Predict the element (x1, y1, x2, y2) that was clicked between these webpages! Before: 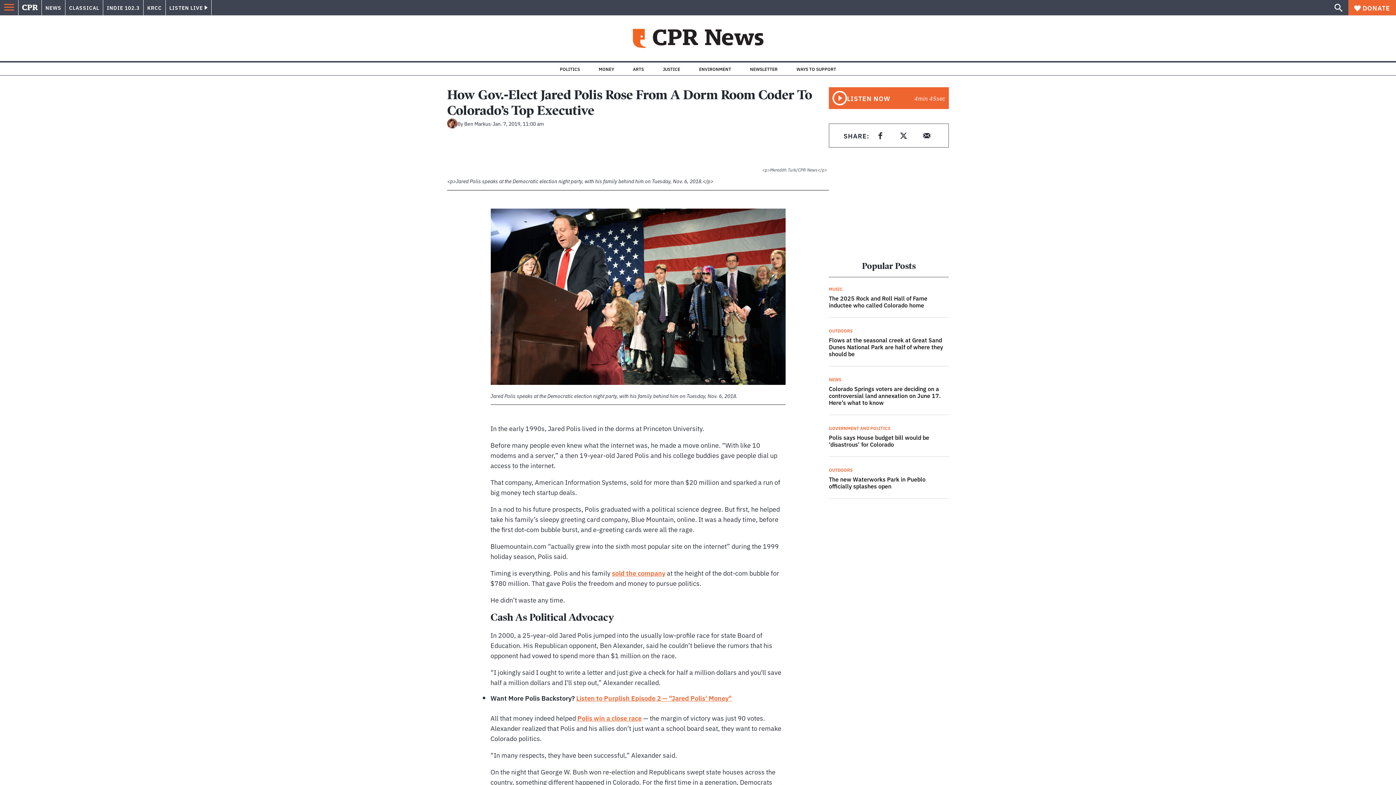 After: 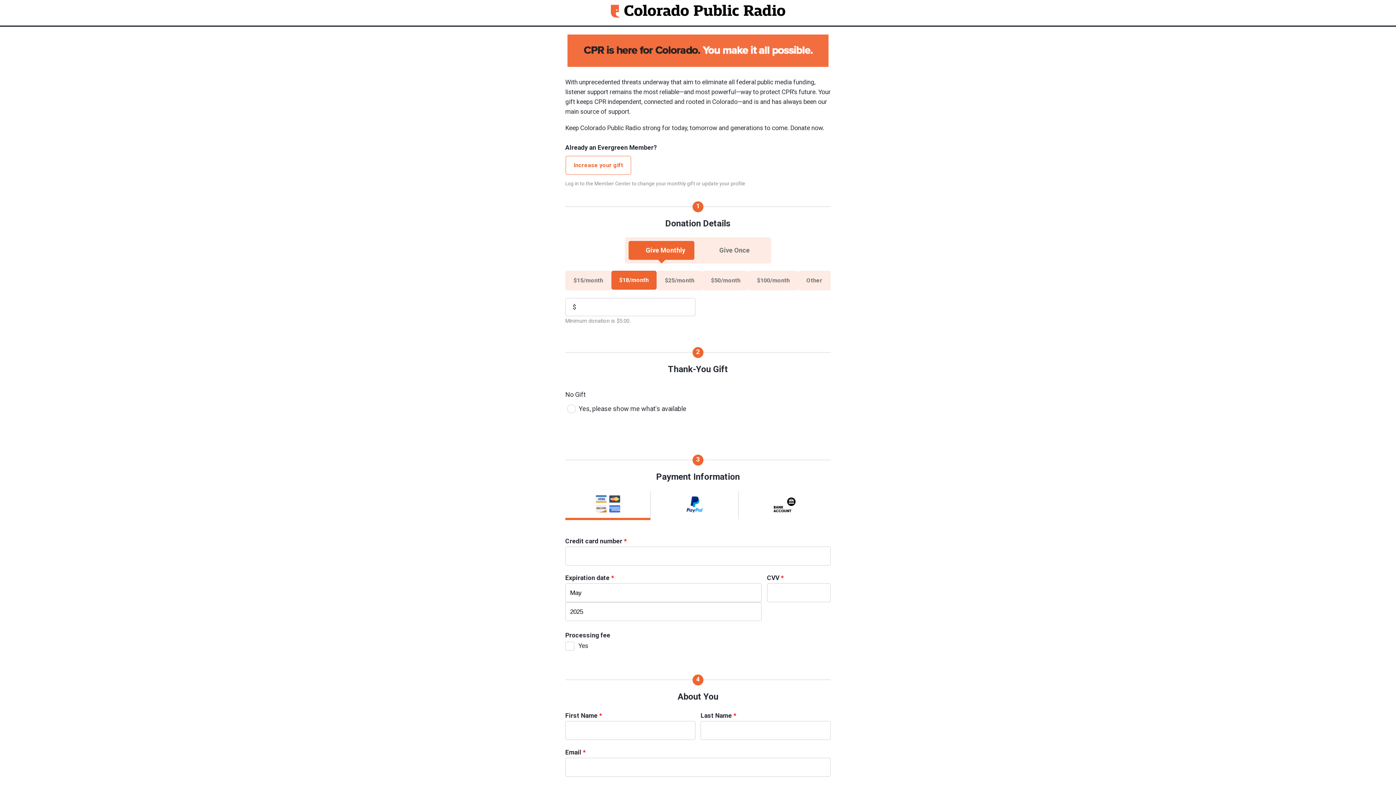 Action: label: DONATE bbox: (1348, 0, 1396, 15)